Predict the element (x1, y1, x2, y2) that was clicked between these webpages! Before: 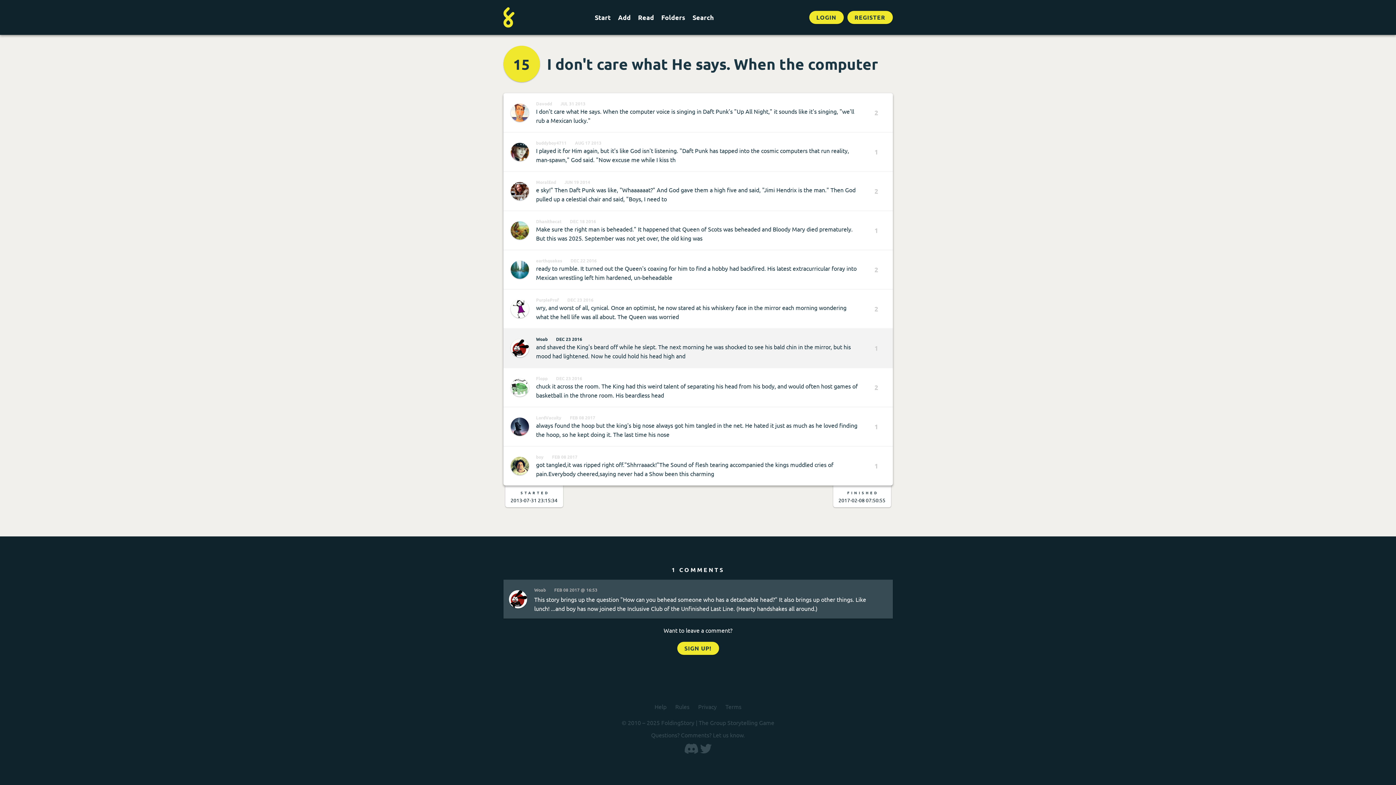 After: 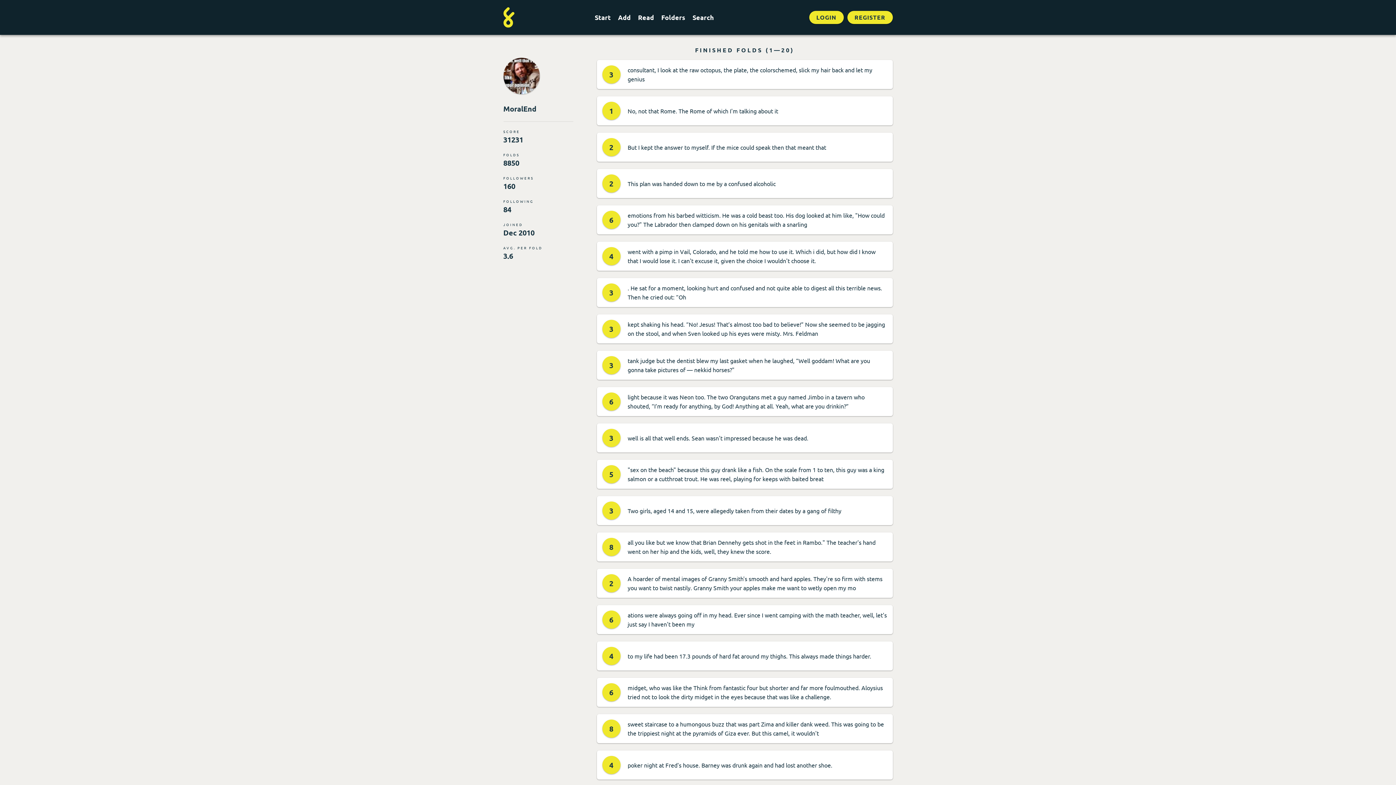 Action: bbox: (510, 182, 528, 200)